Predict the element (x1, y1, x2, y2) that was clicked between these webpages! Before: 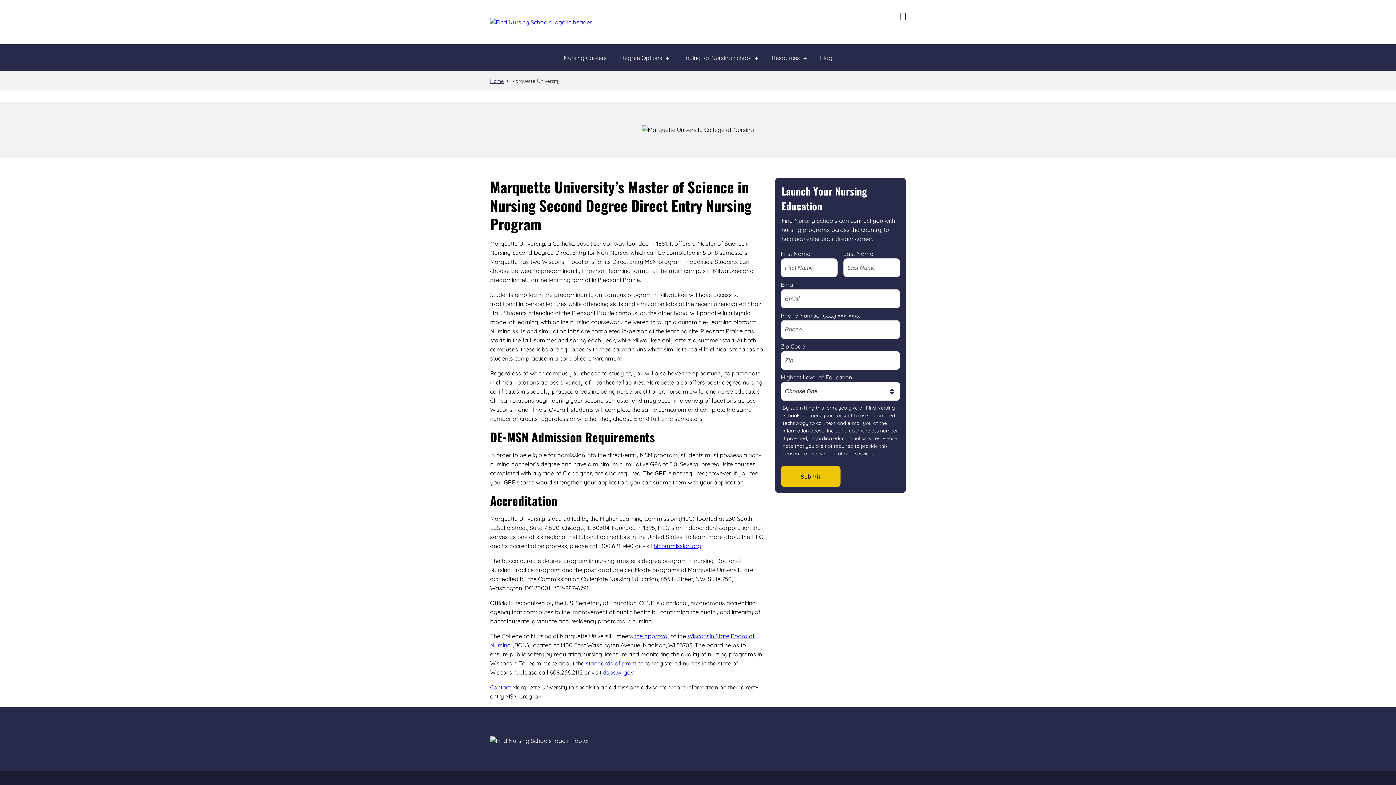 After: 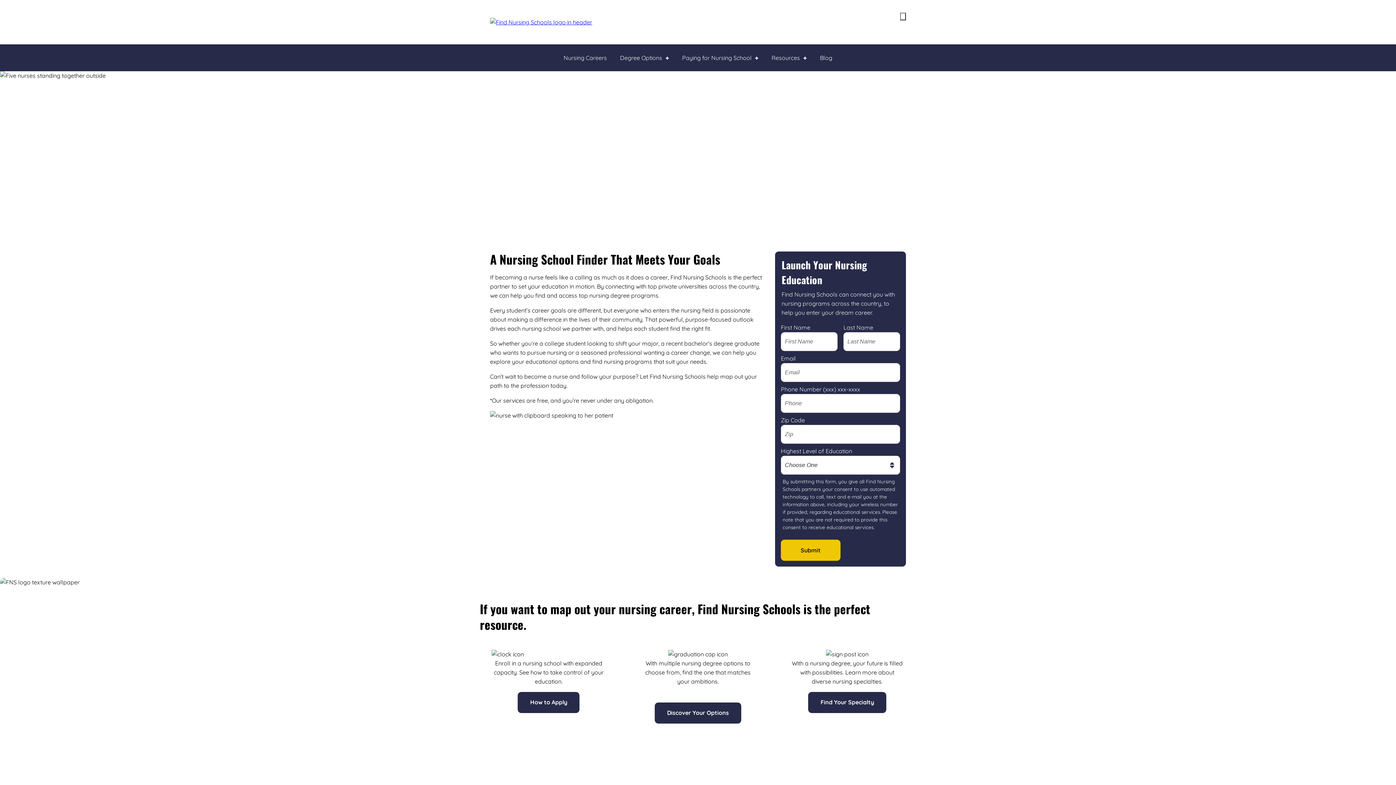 Action: bbox: (490, 77, 504, 84) label: Home